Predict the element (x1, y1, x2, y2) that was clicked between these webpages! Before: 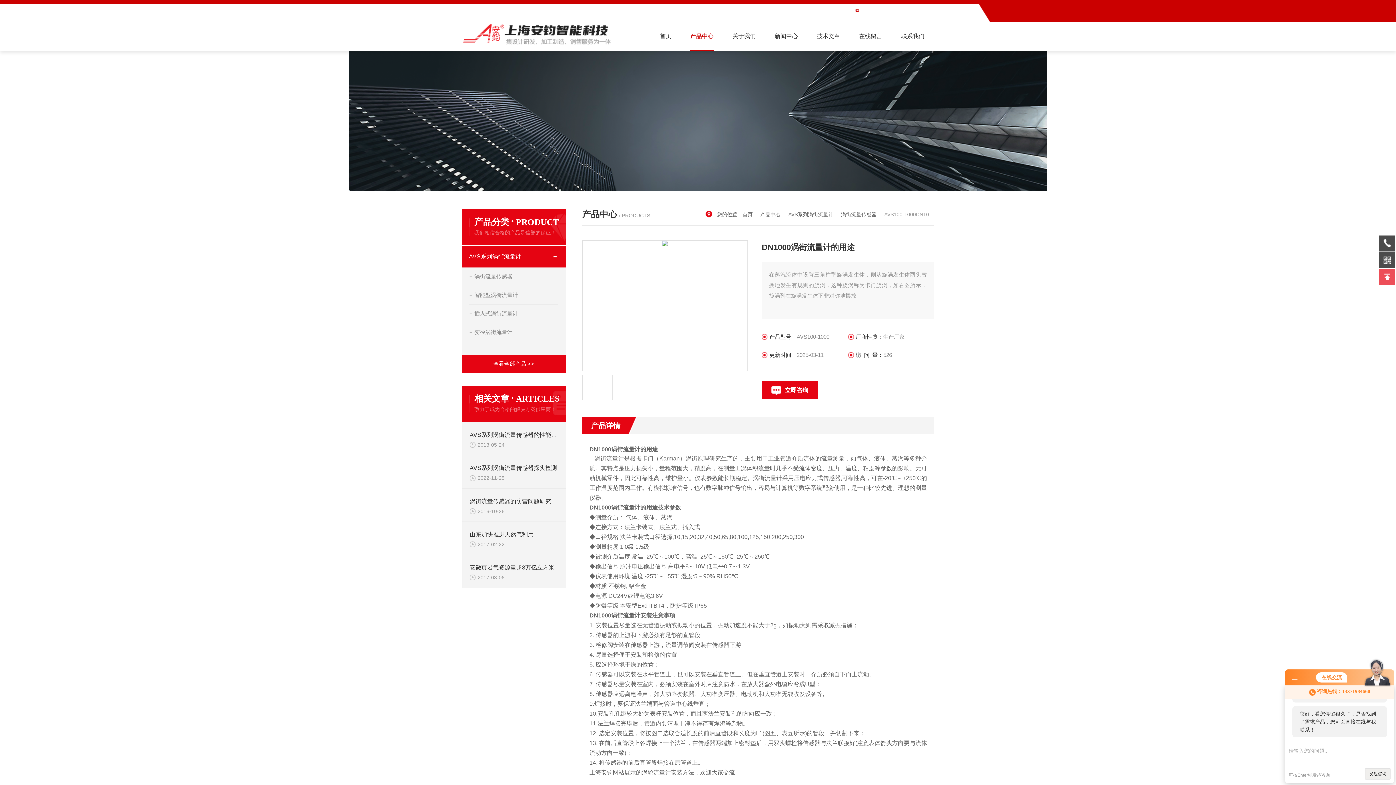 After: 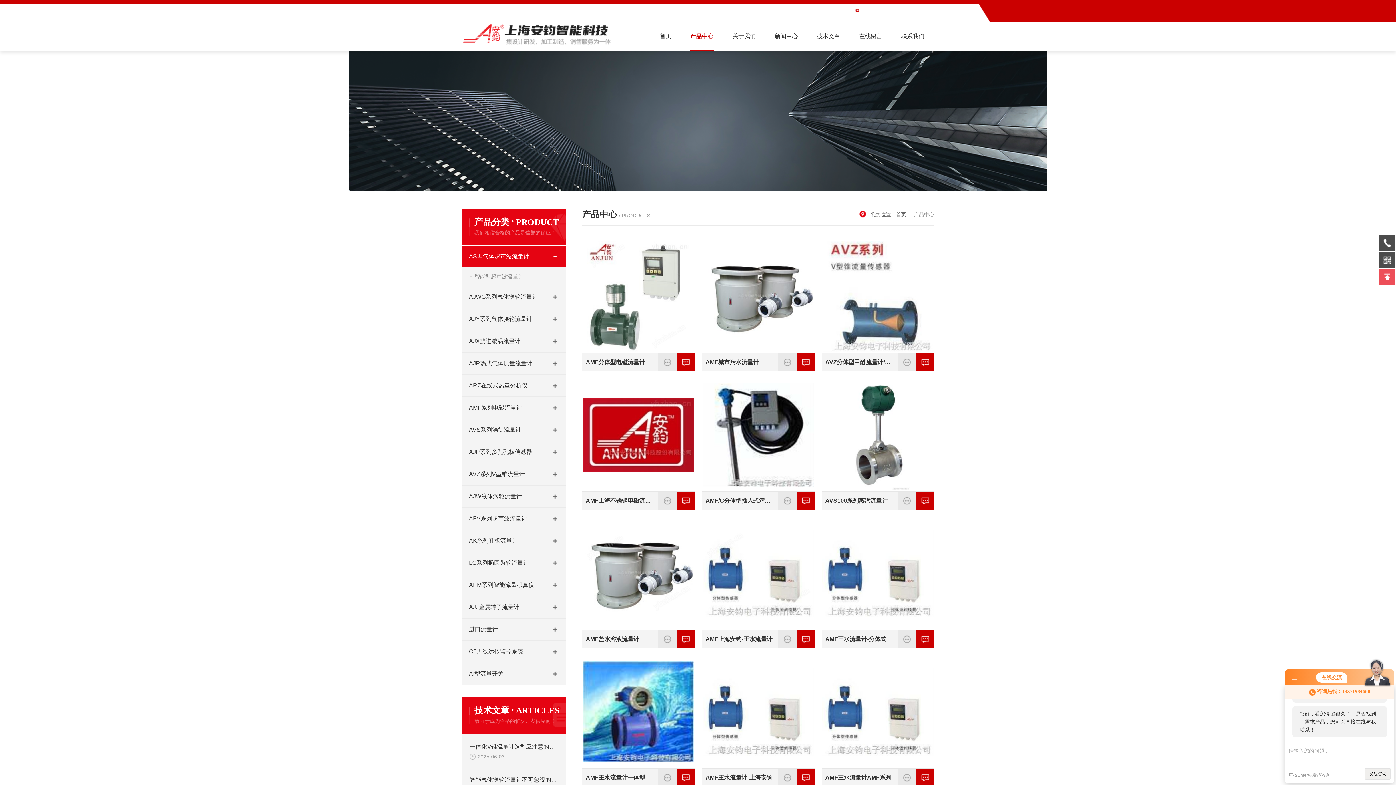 Action: bbox: (690, 21, 713, 50) label: 产品中心